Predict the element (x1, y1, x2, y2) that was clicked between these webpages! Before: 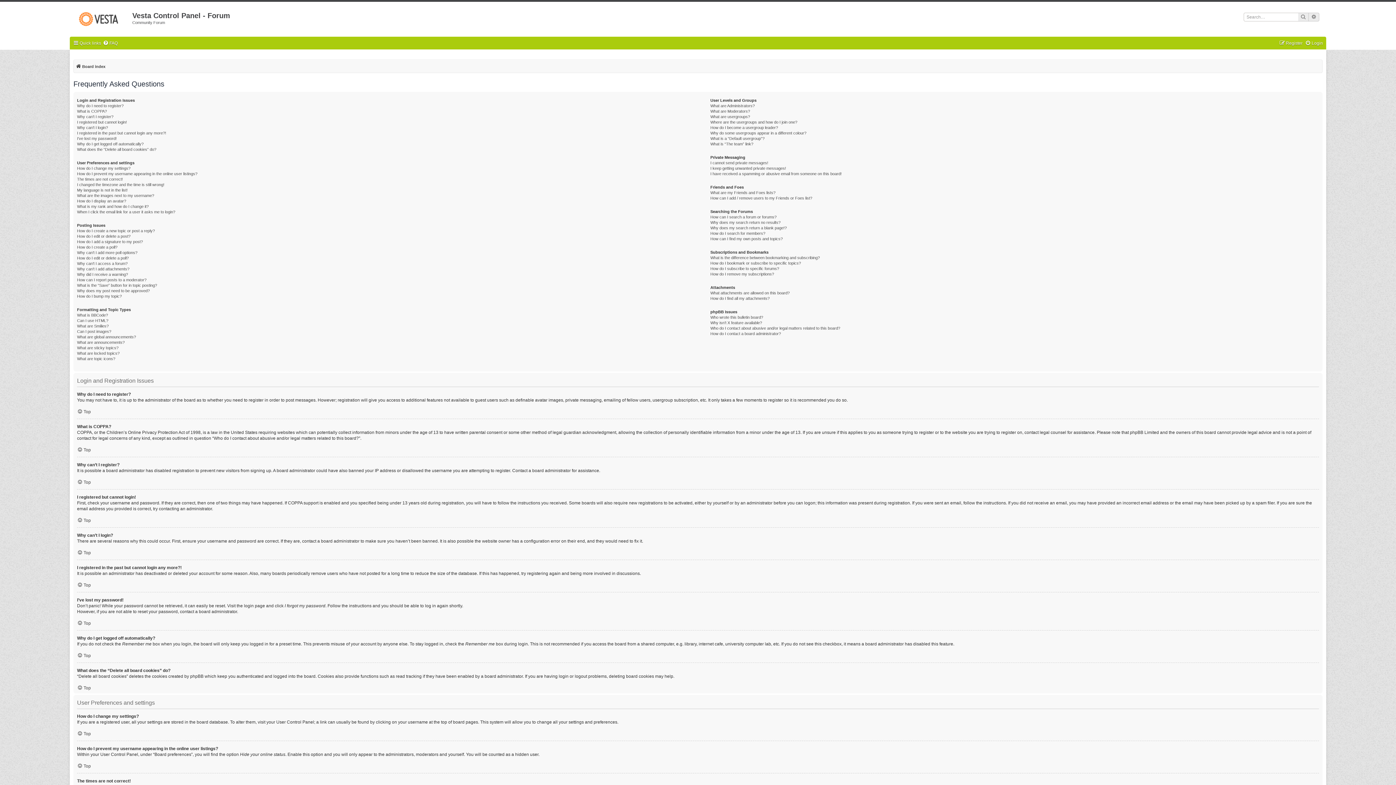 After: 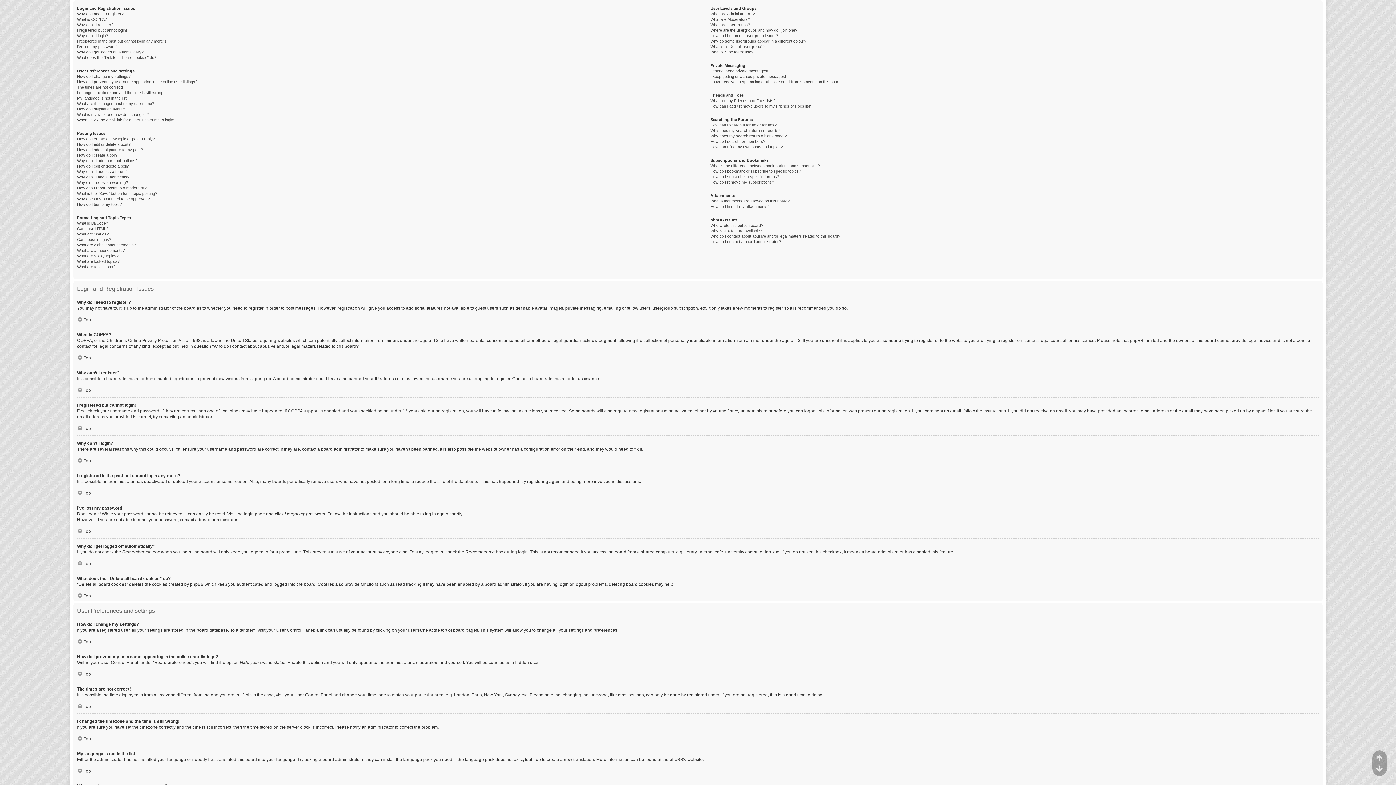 Action: bbox: (77, 447, 90, 453) label: Top